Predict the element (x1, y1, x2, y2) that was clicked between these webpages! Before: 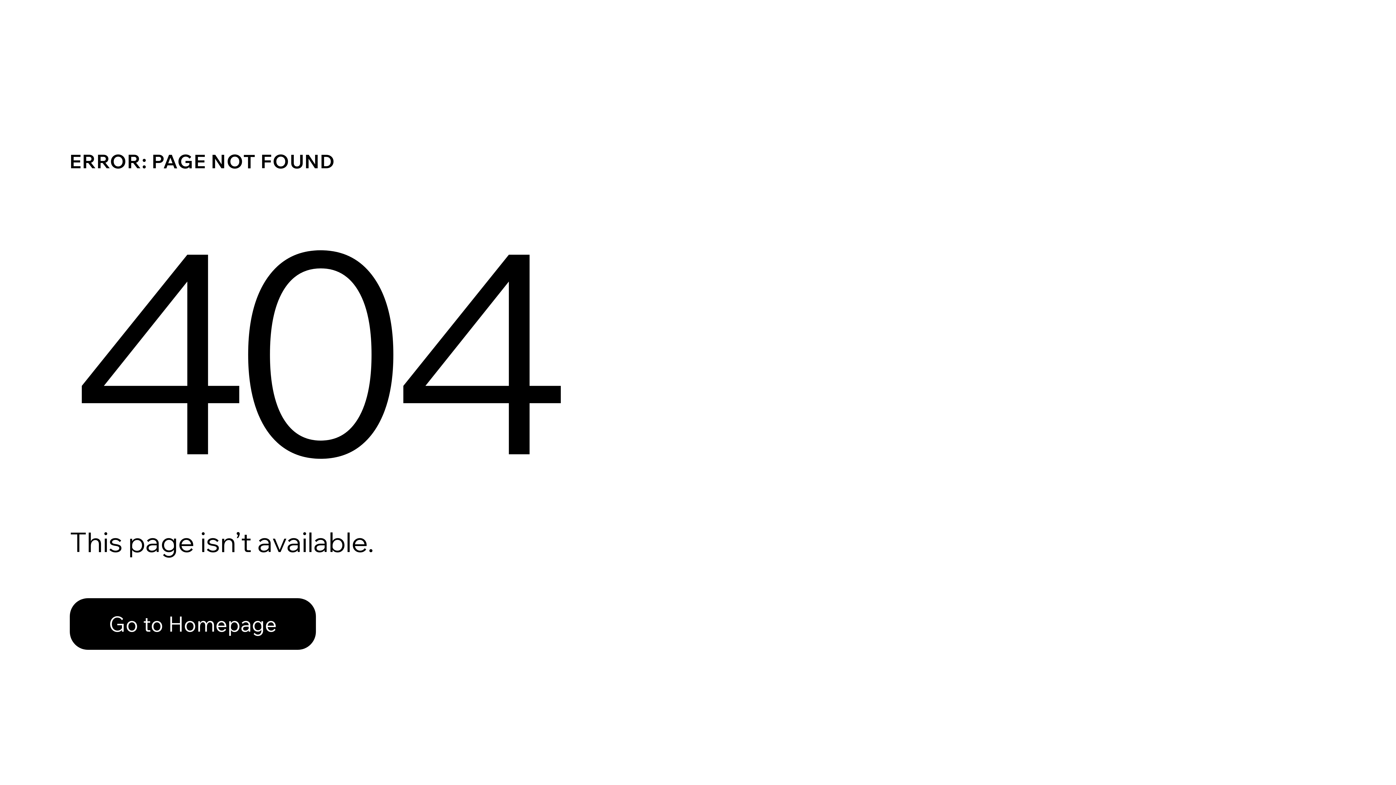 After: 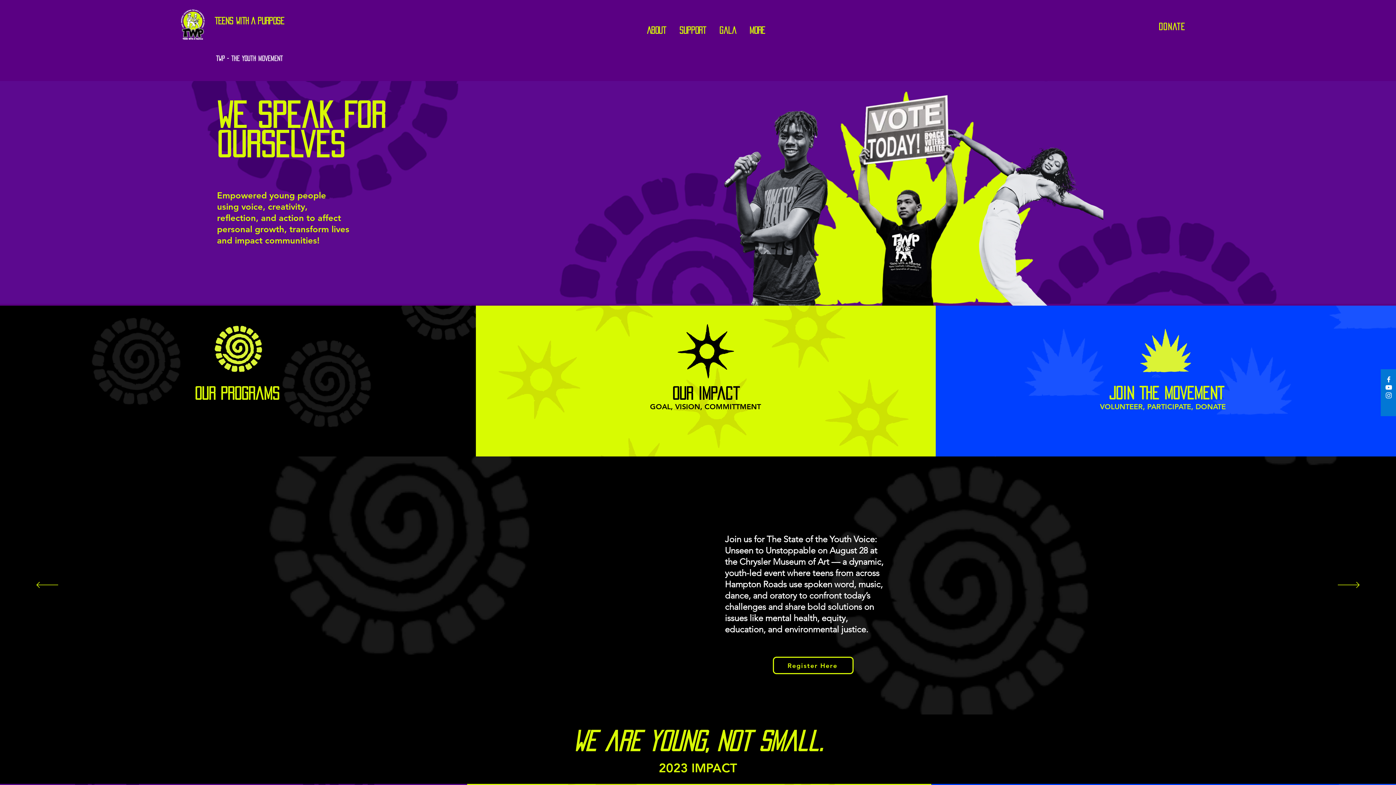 Action: label: Go to Homepage bbox: (69, 598, 316, 650)